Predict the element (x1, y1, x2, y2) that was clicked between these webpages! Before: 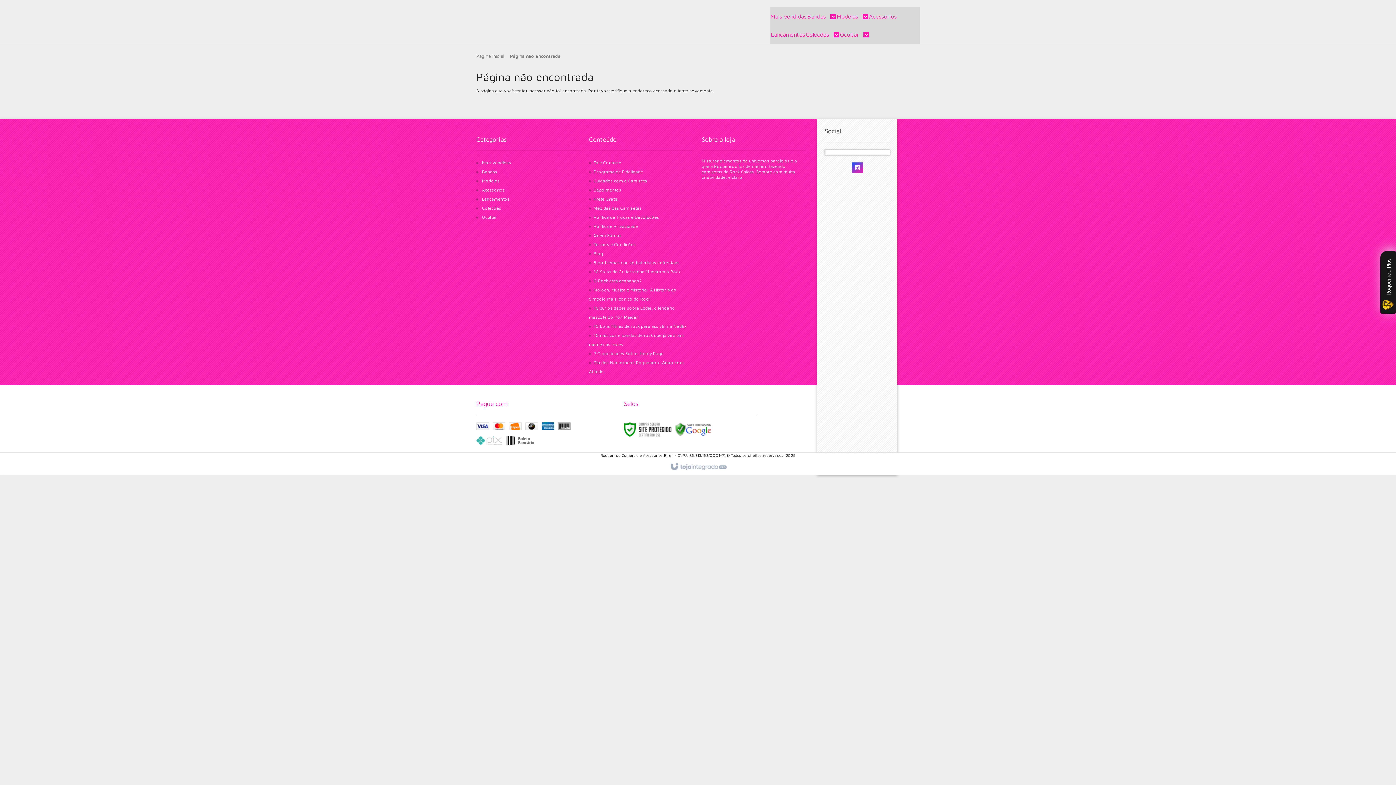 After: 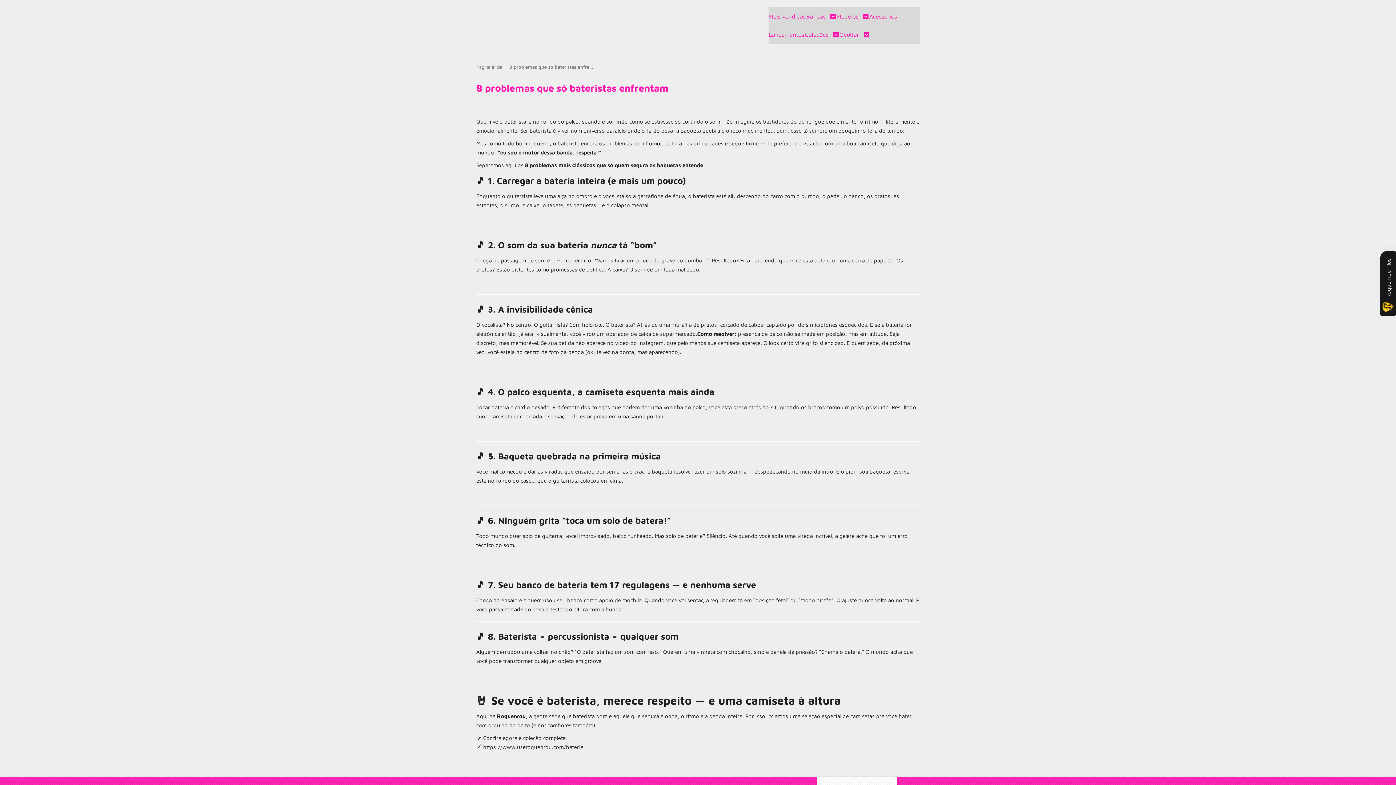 Action: bbox: (593, 260, 678, 265) label: 8 problemas que só bateristas enfrentam